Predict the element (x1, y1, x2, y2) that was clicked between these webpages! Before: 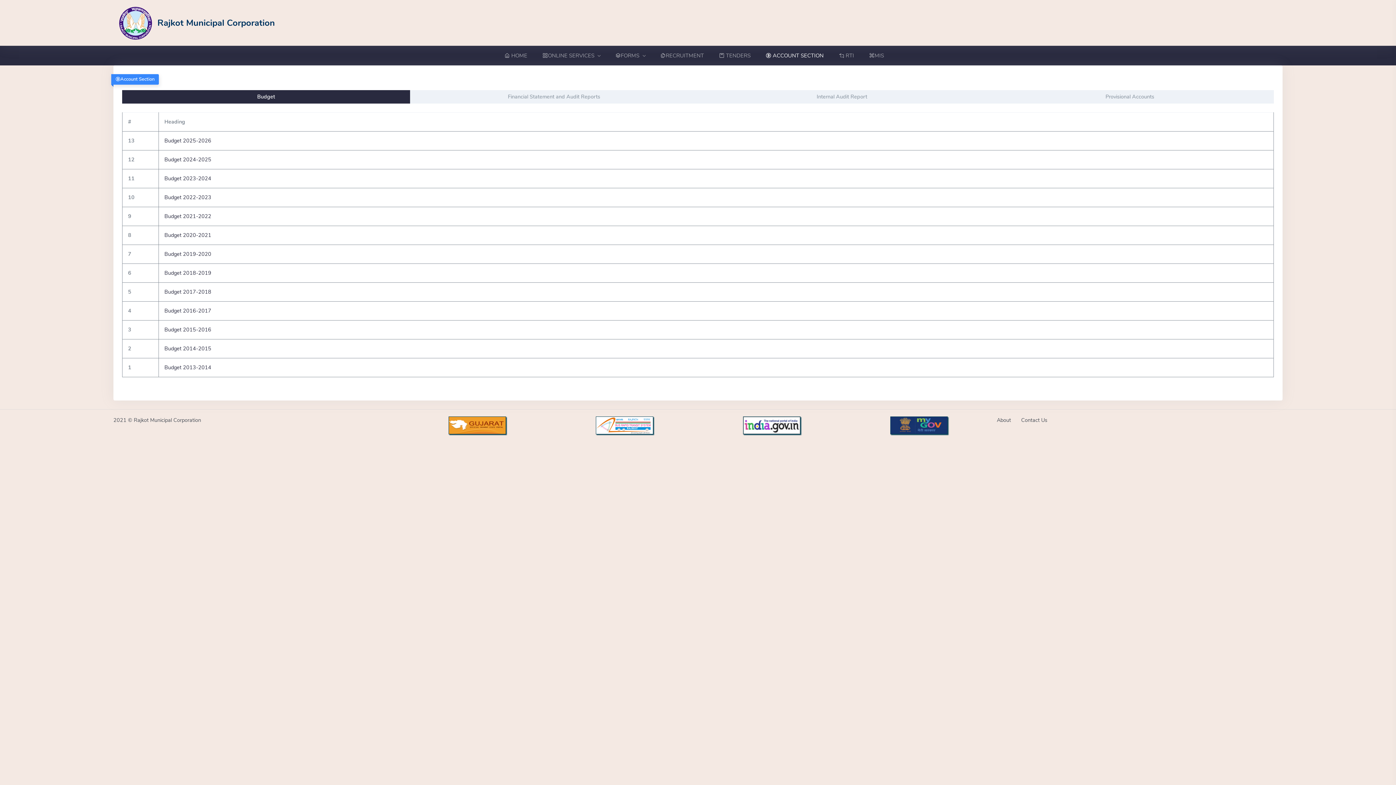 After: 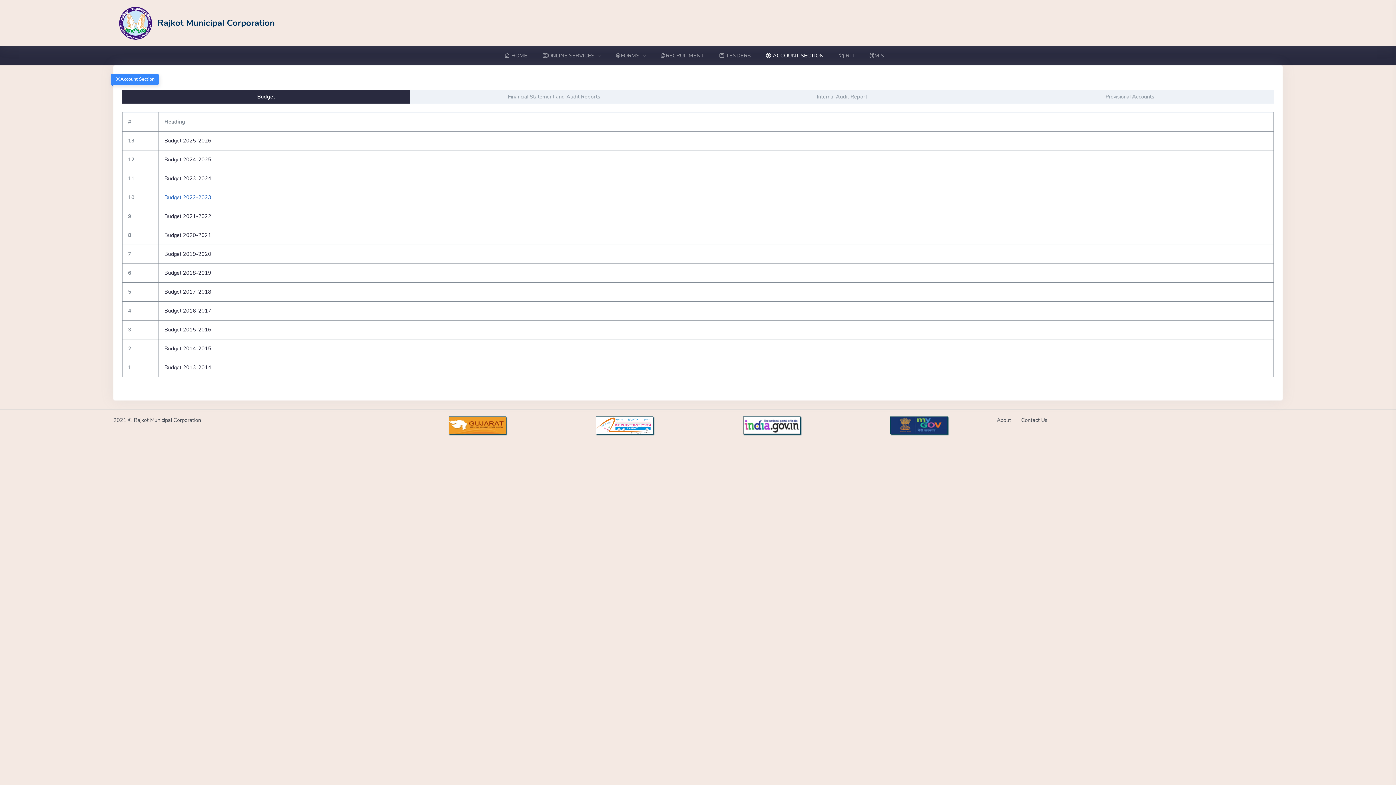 Action: bbox: (164, 193, 211, 201) label: Budget 2022-2023